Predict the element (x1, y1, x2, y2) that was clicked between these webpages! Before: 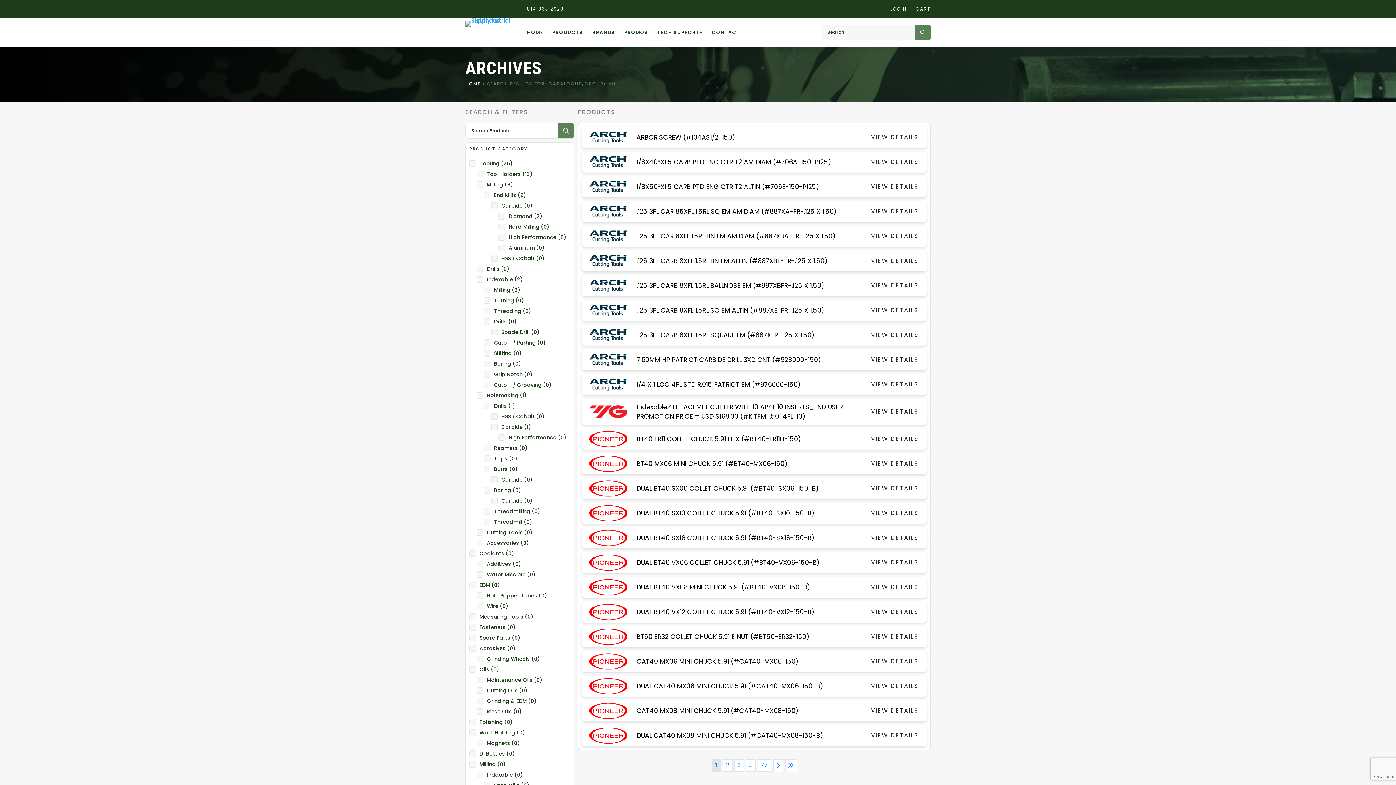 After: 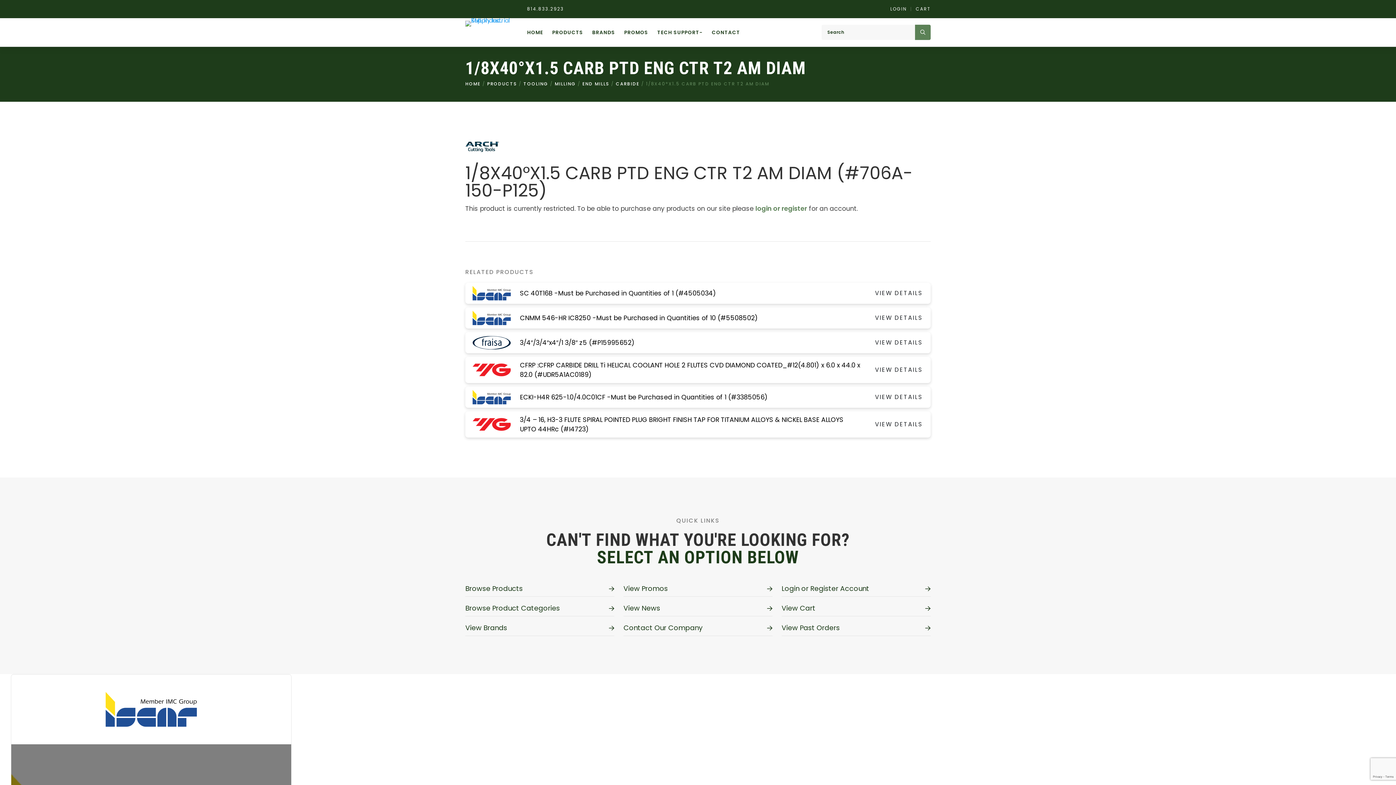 Action: bbox: (582, 151, 636, 172)